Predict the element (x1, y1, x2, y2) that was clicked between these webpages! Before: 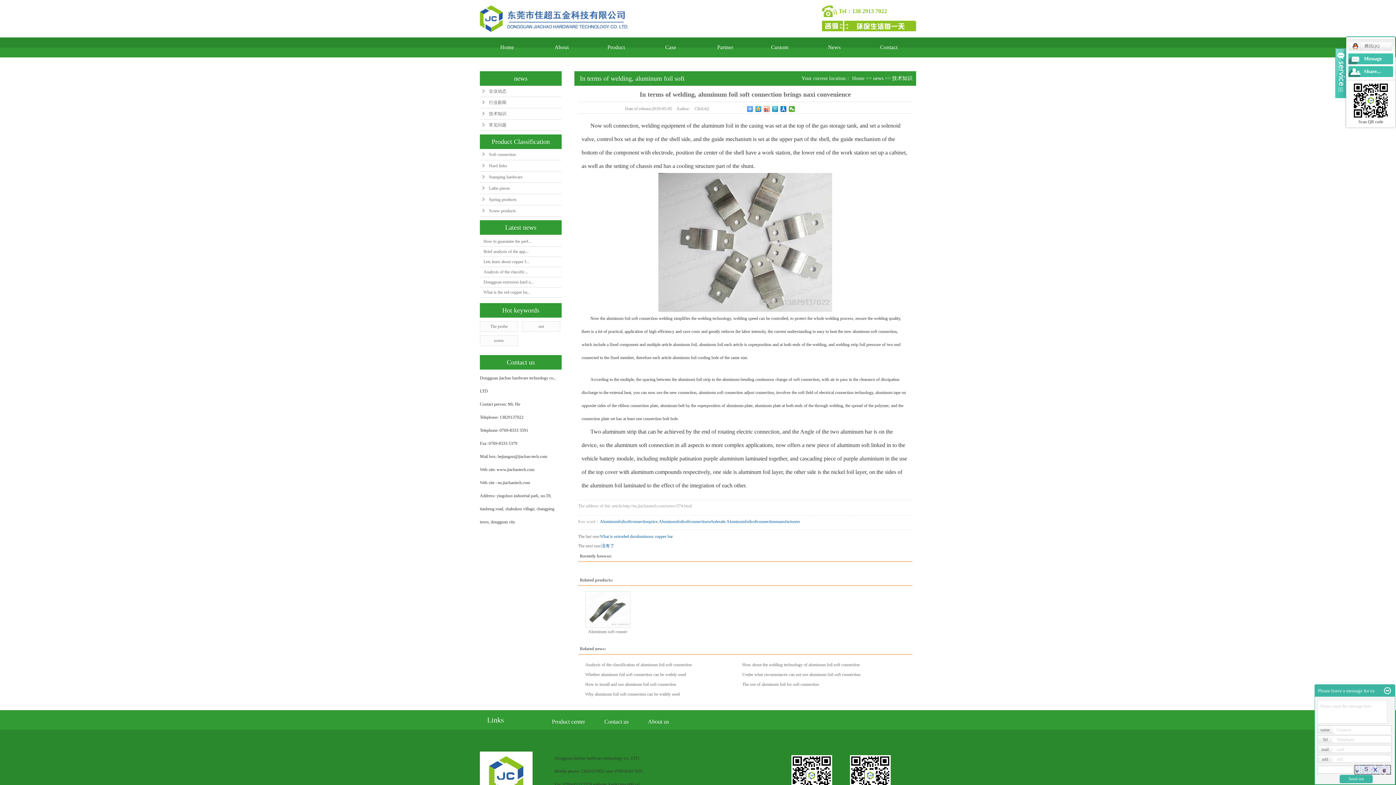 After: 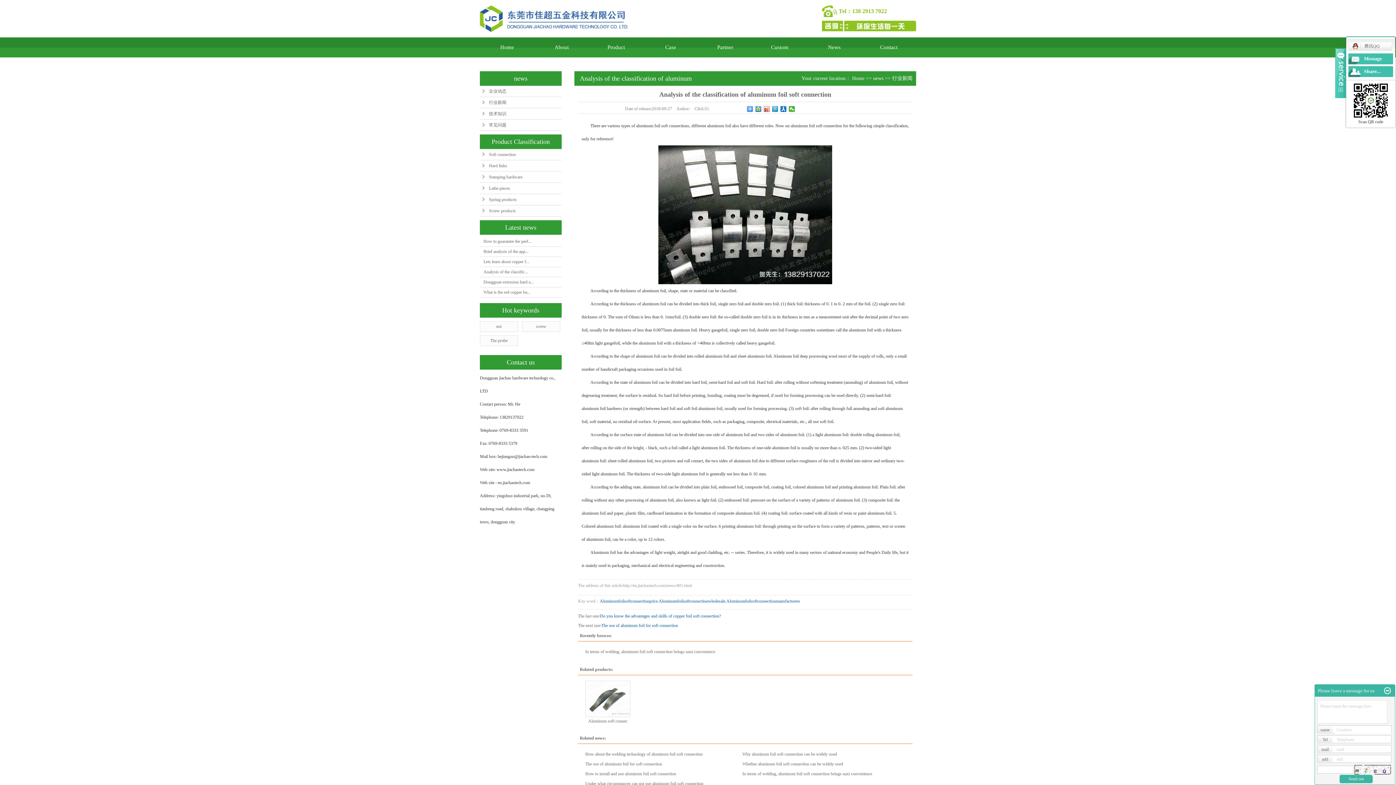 Action: label: Analysis of the classific... bbox: (483, 269, 528, 274)